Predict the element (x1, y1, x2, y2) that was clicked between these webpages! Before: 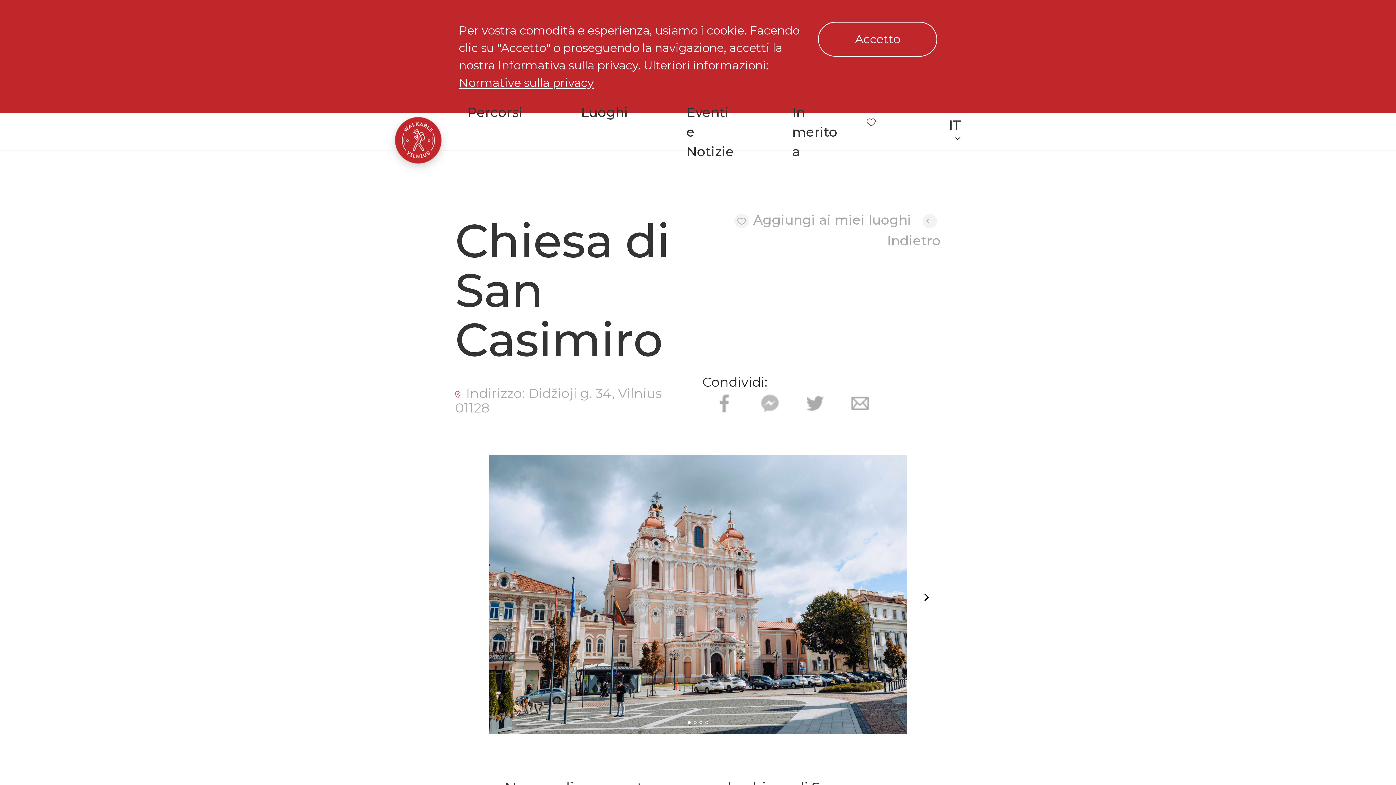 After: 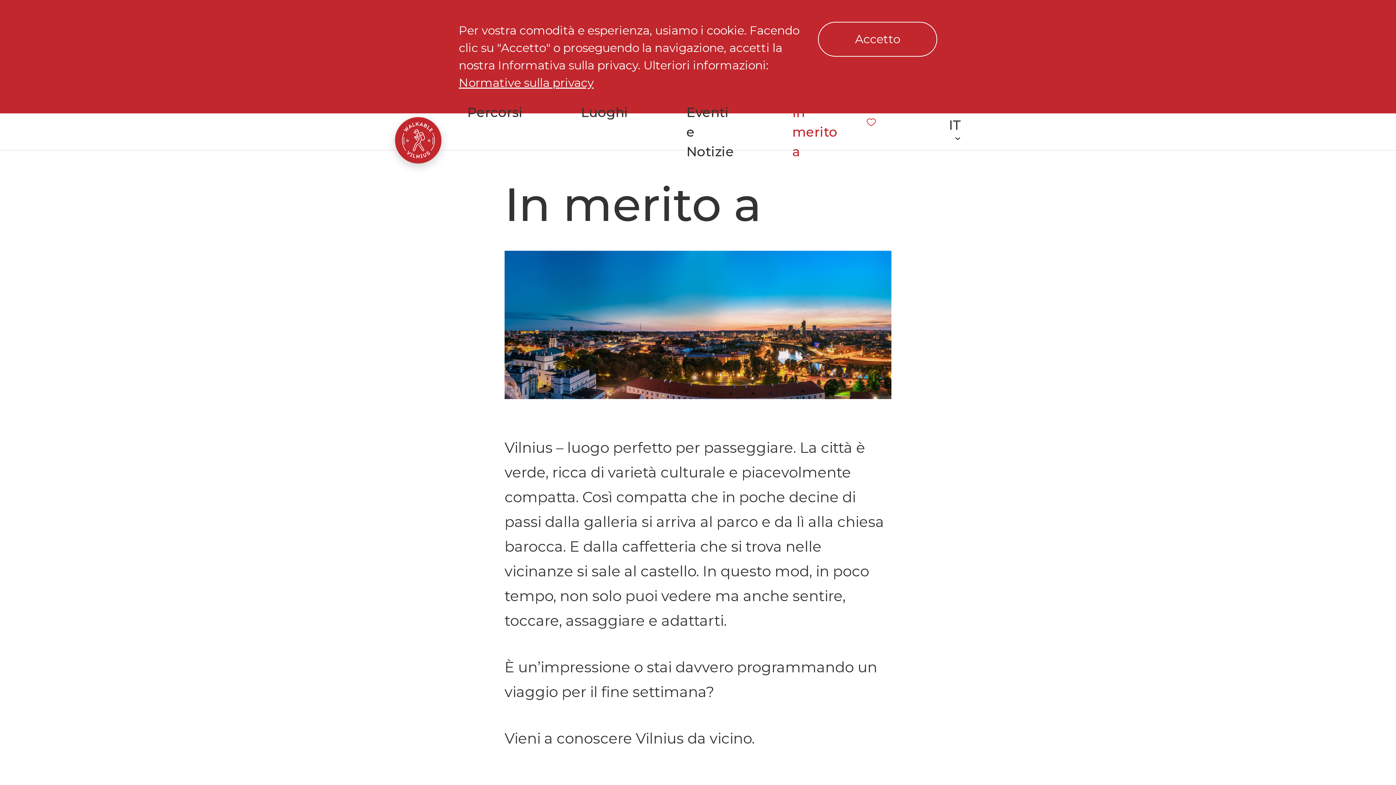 Action: bbox: (763, 98, 866, 164) label: In merito a